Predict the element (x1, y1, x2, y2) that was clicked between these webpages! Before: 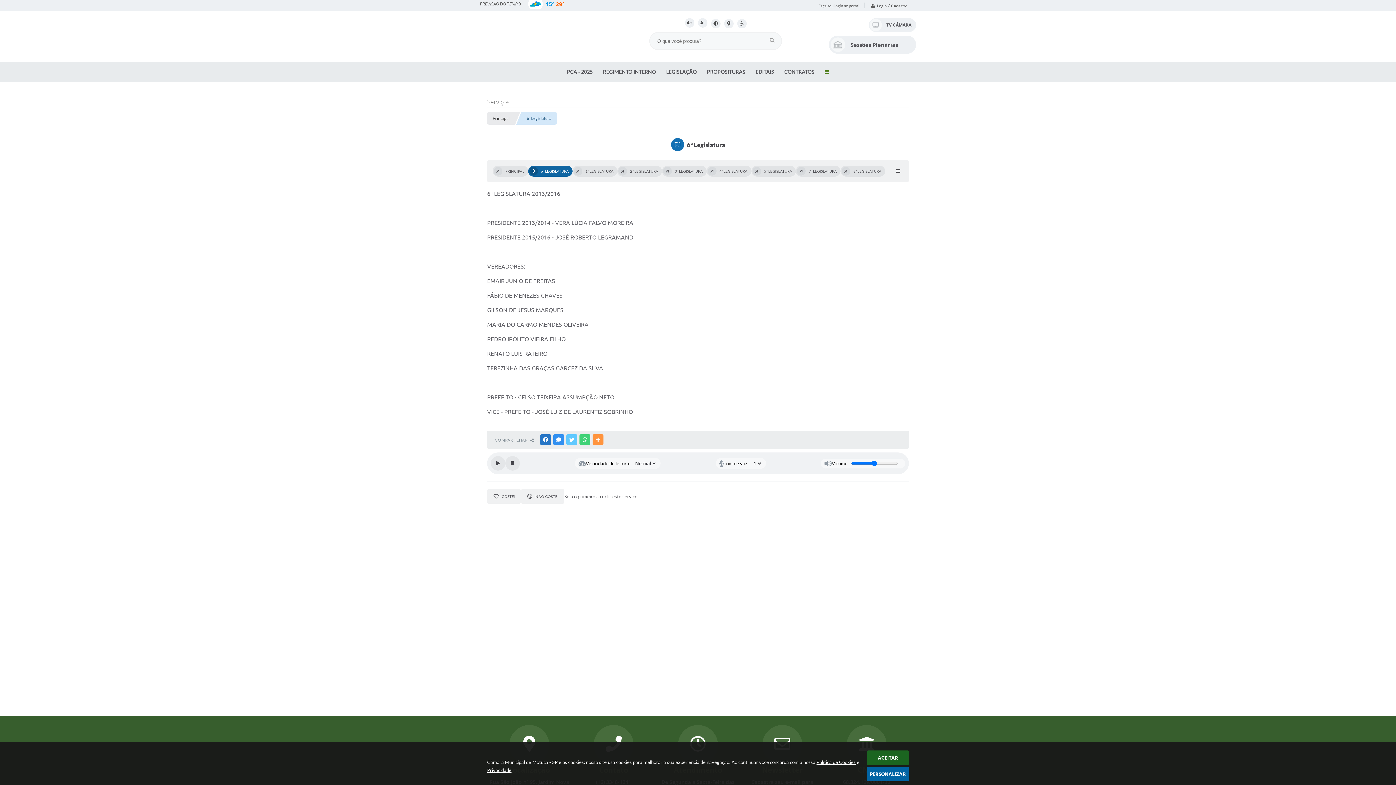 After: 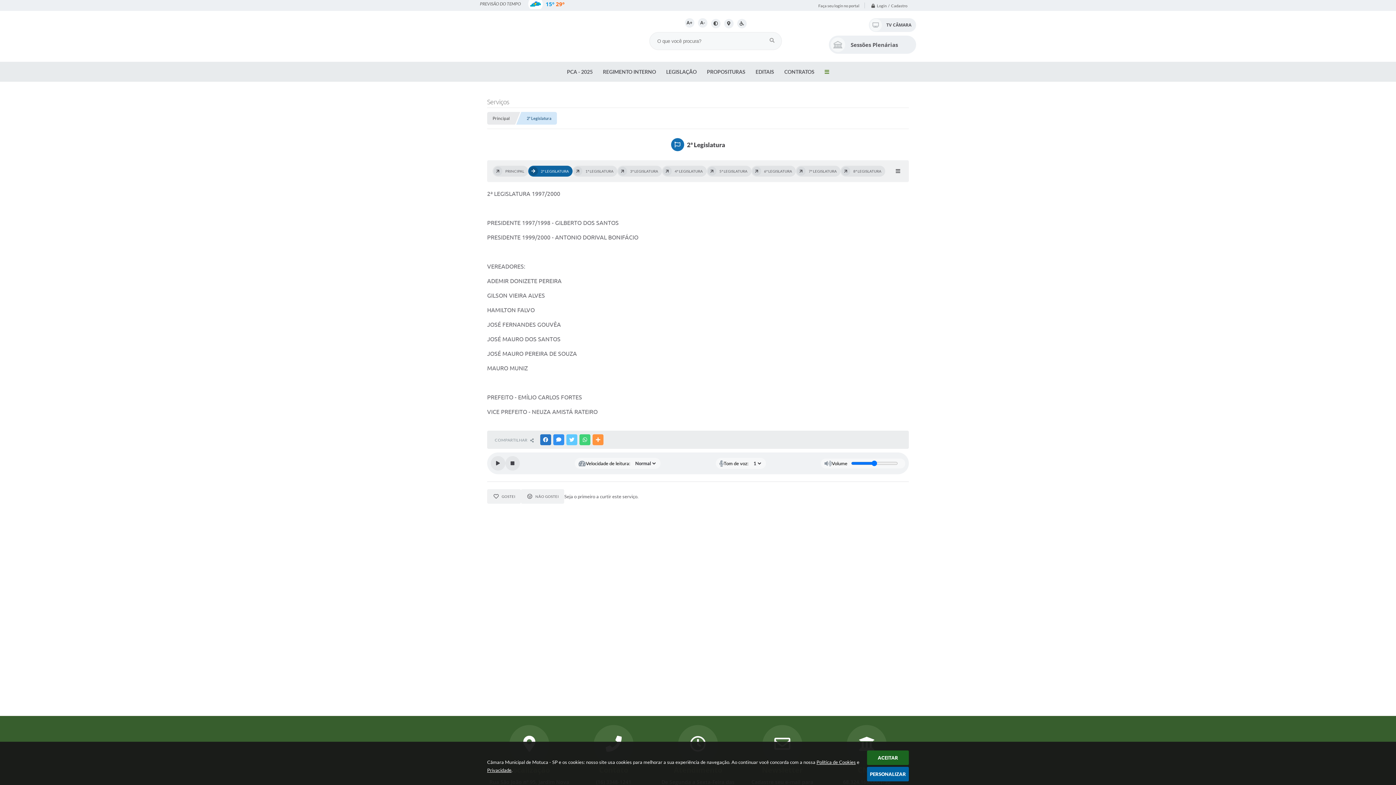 Action: bbox: (617, 165, 662, 176) label: 2ª LEGISLATURA